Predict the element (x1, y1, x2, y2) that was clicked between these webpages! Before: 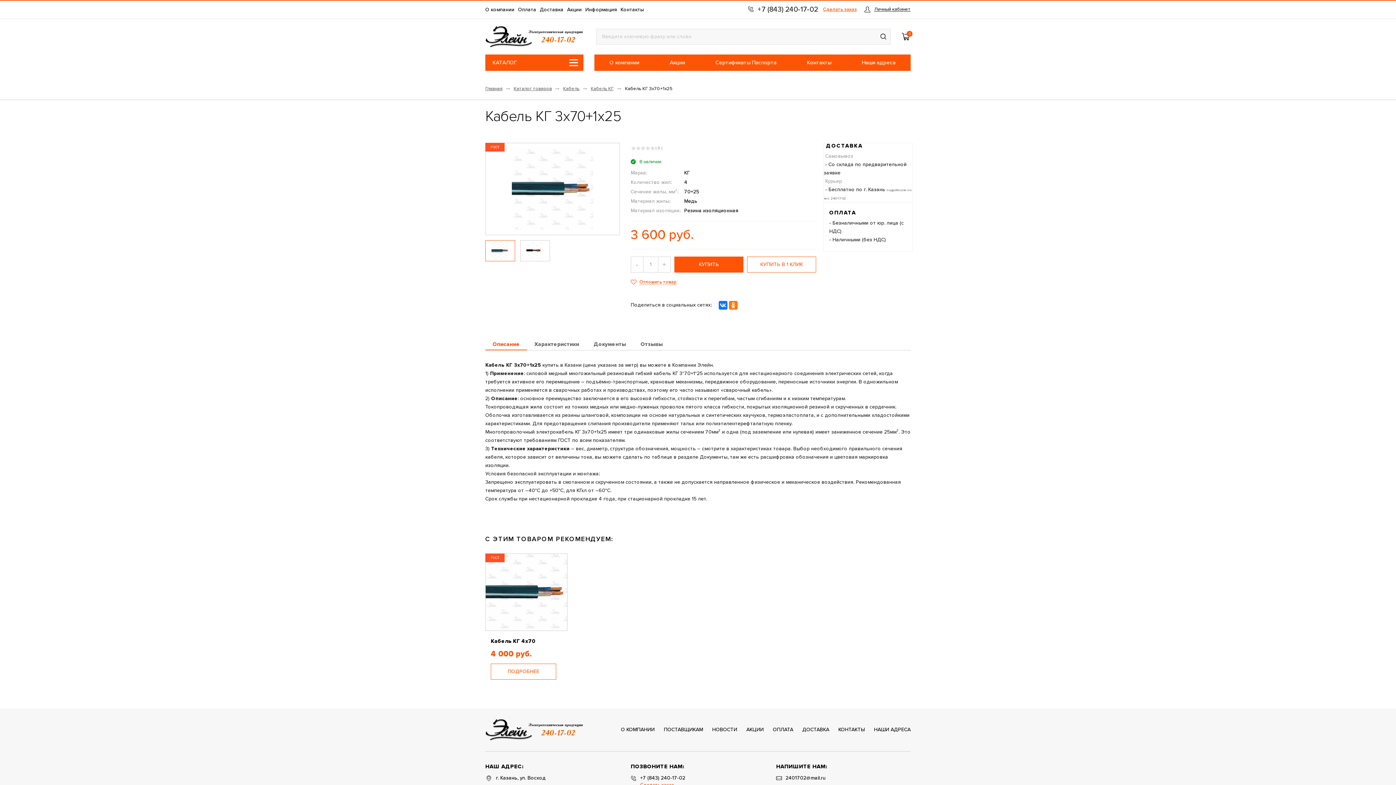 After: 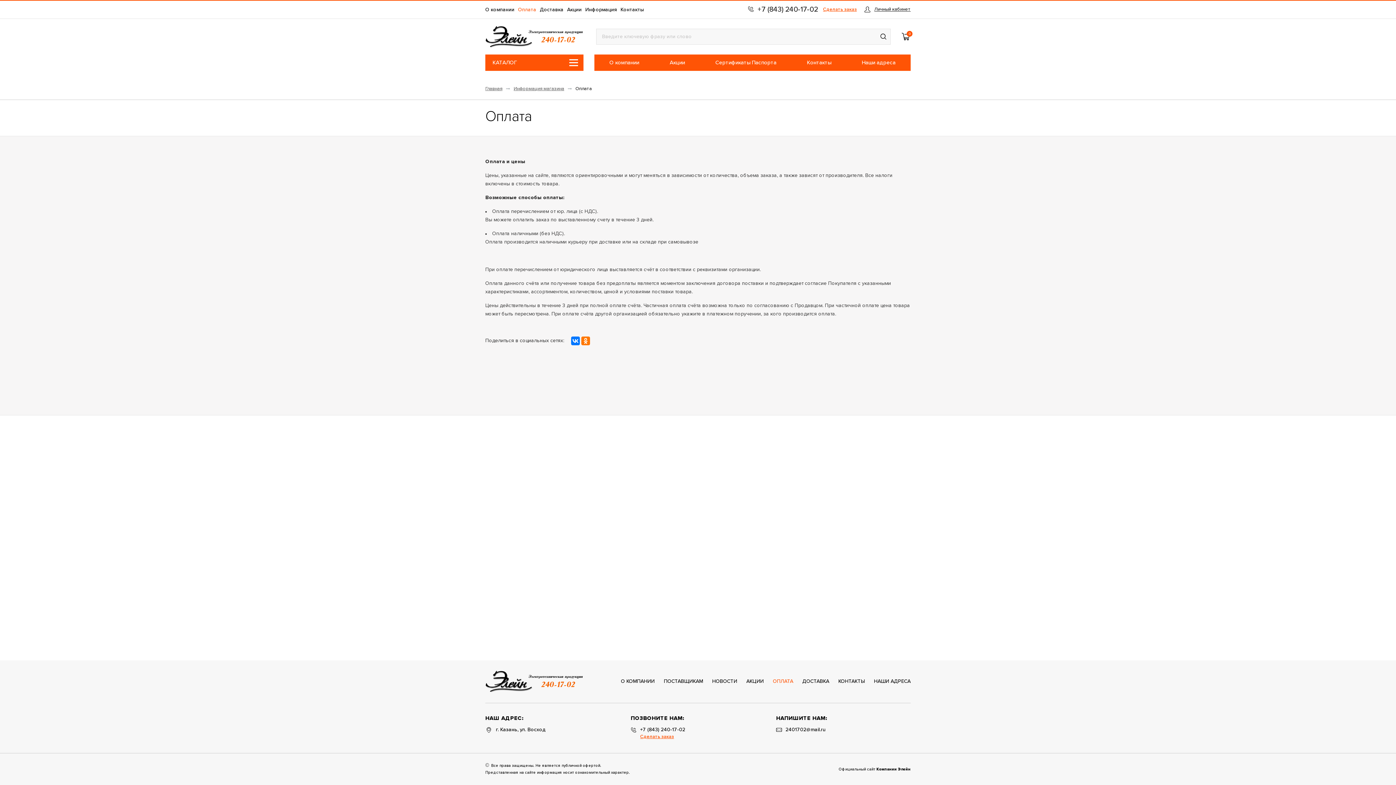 Action: bbox: (518, 7, 536, 12) label: Оплата